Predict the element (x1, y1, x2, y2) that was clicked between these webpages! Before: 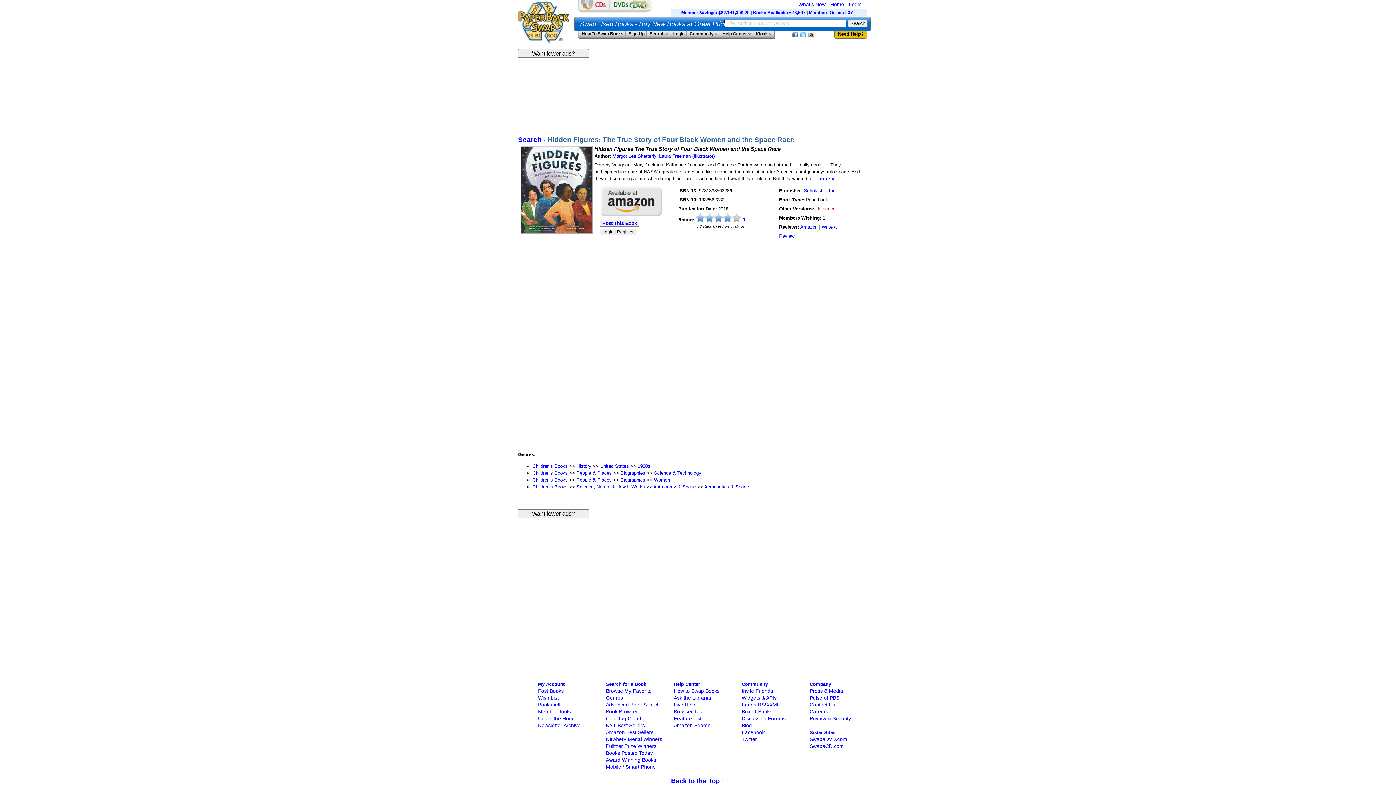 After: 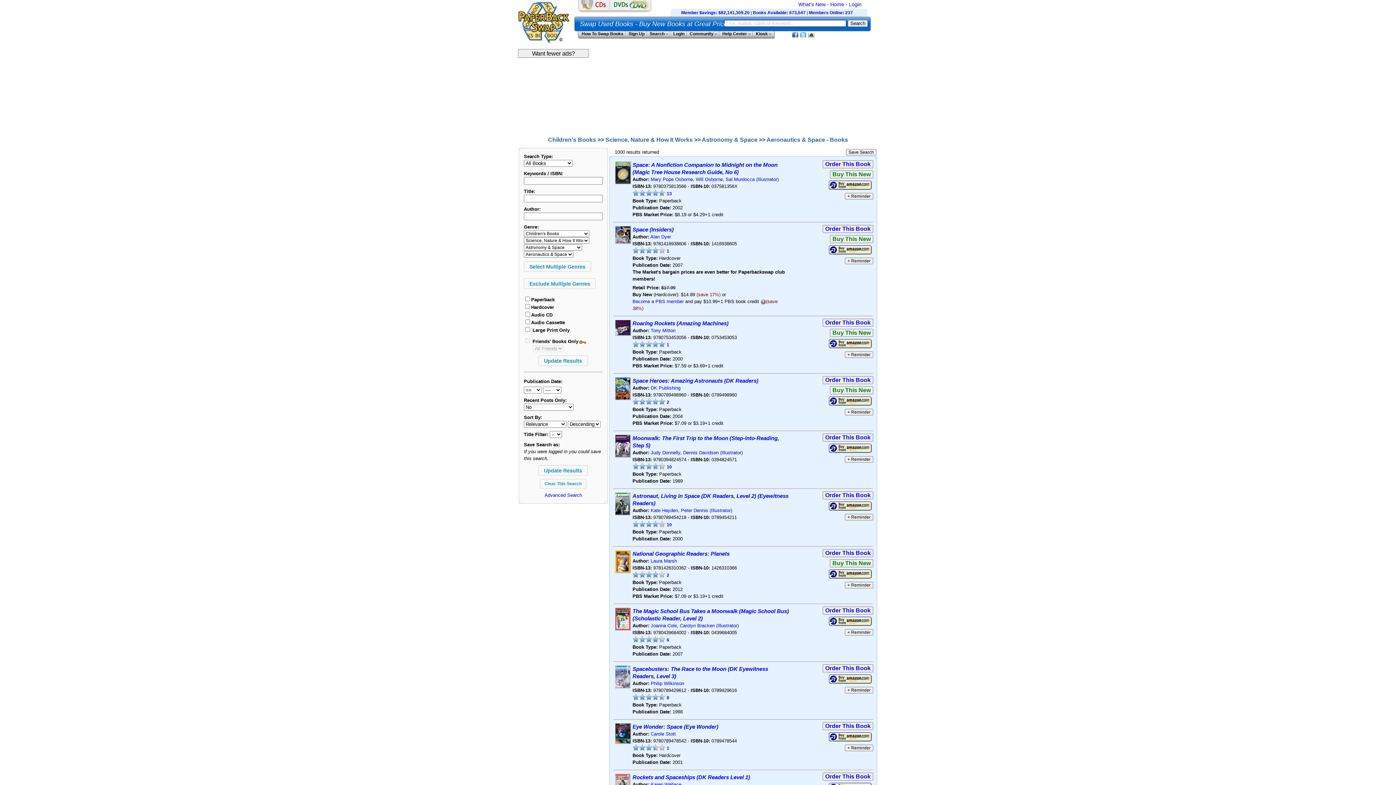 Action: bbox: (704, 484, 749, 489) label: Aeronautics & Space